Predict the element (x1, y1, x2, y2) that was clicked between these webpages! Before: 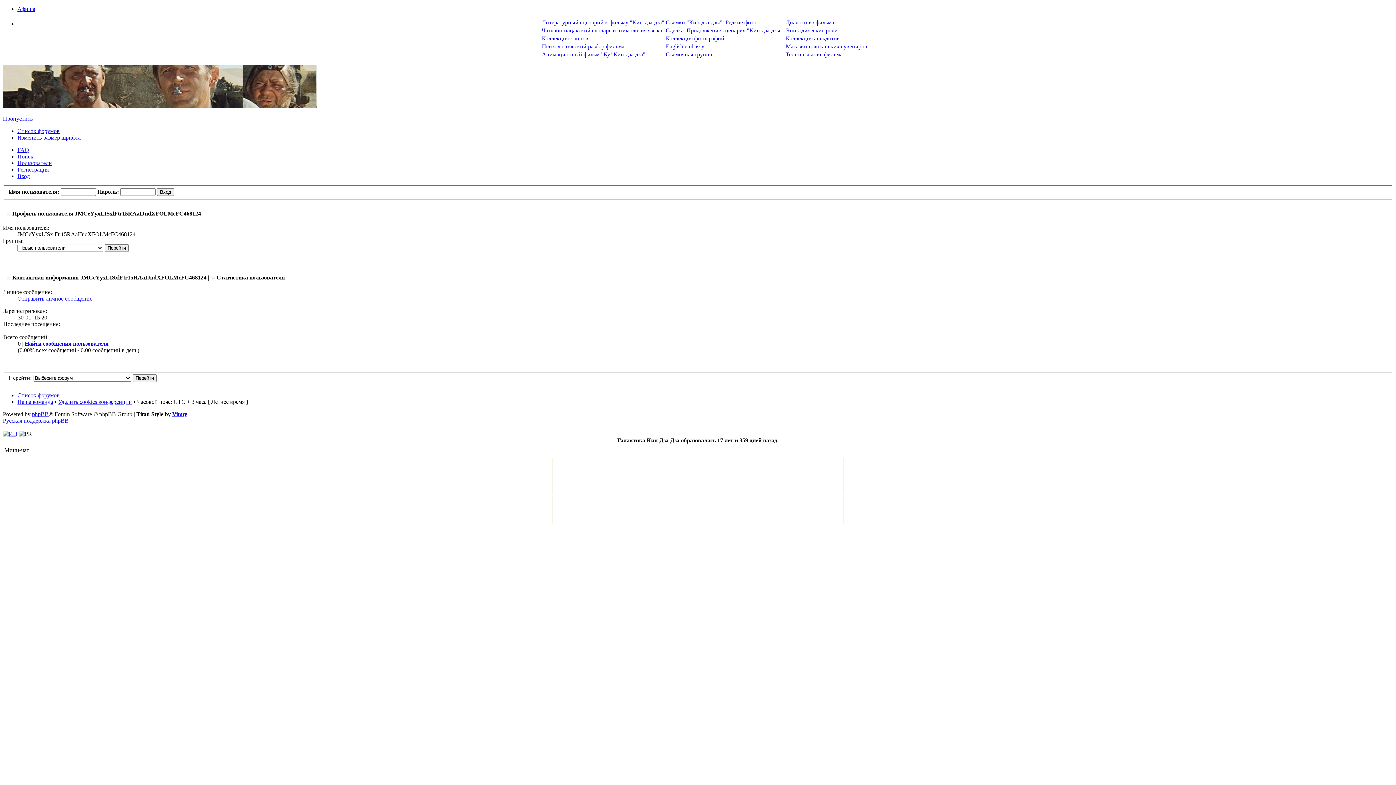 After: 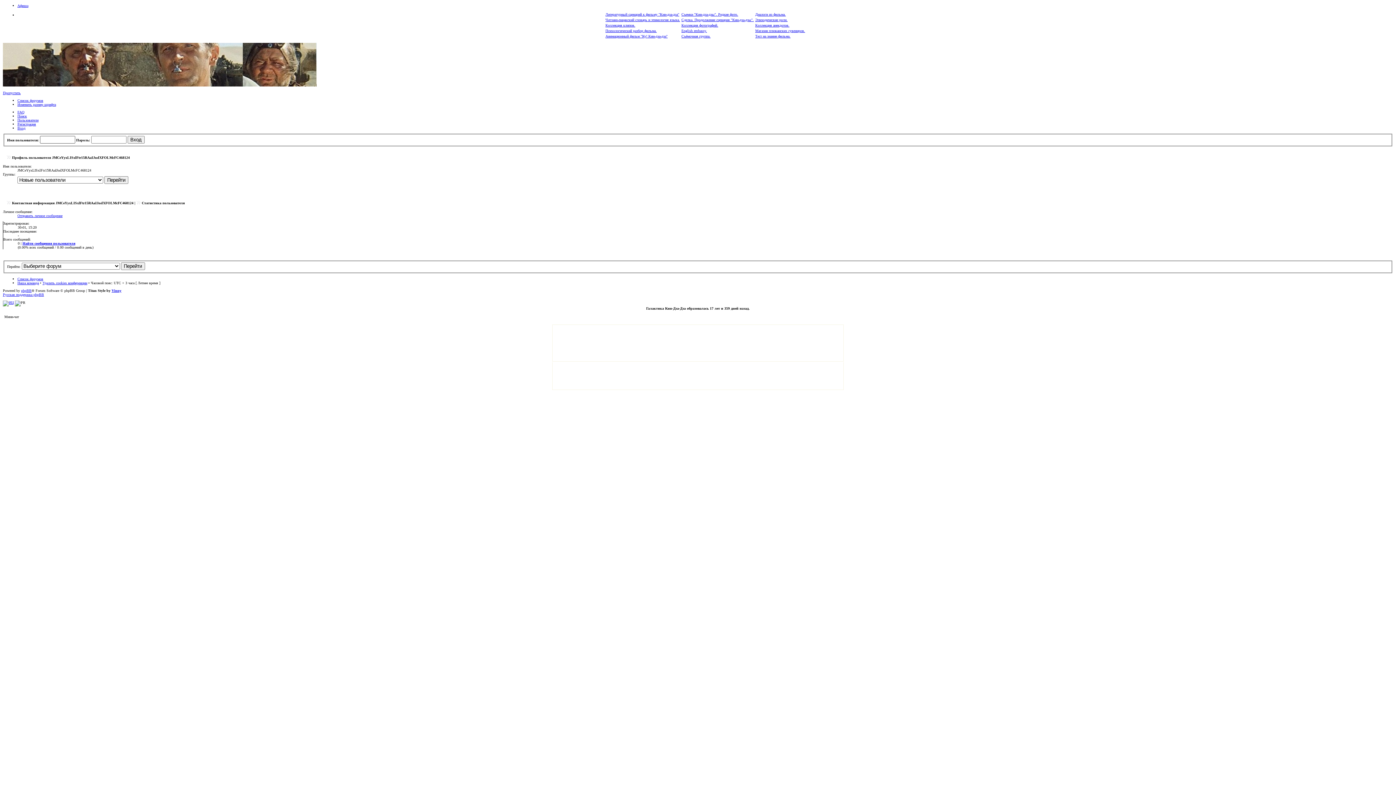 Action: bbox: (17, 134, 80, 140) label: Изменить размер шрифта